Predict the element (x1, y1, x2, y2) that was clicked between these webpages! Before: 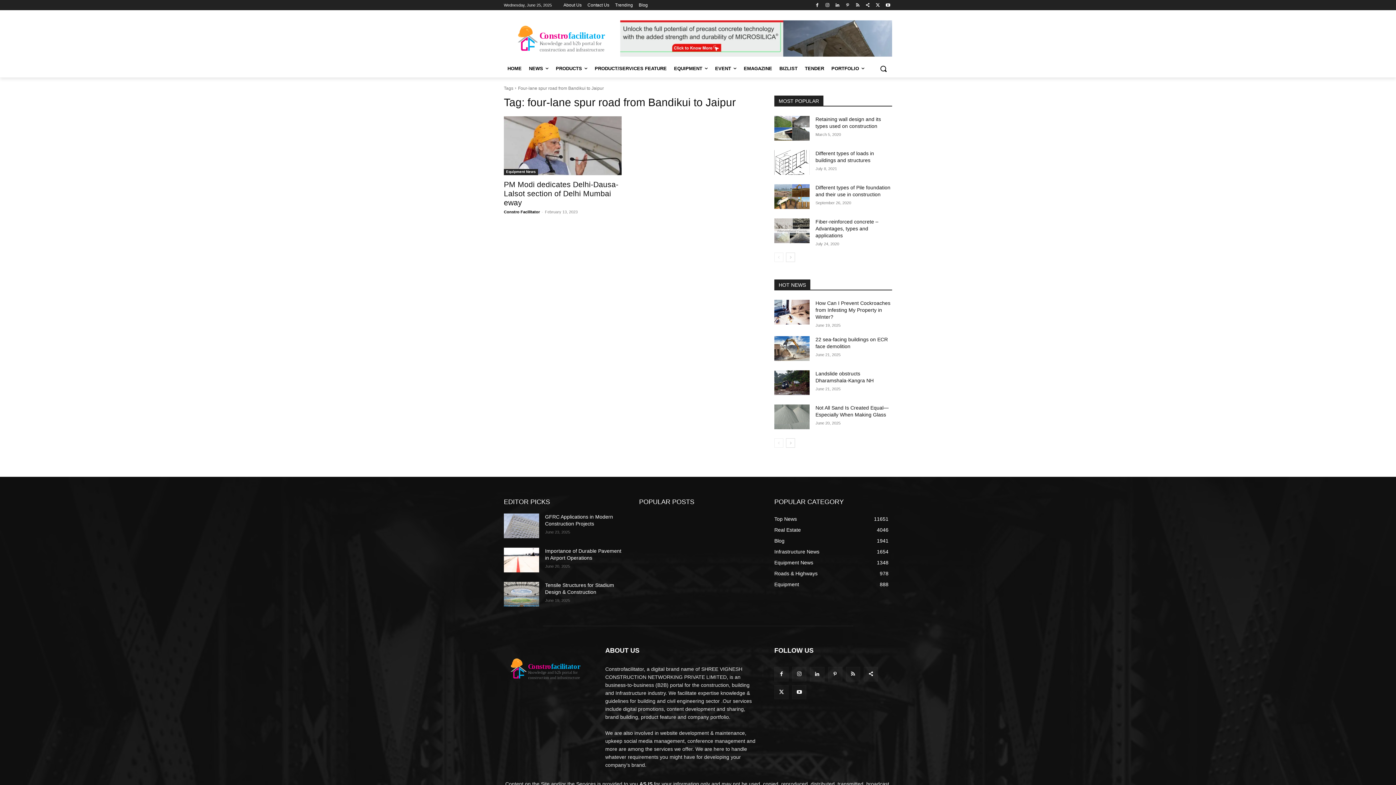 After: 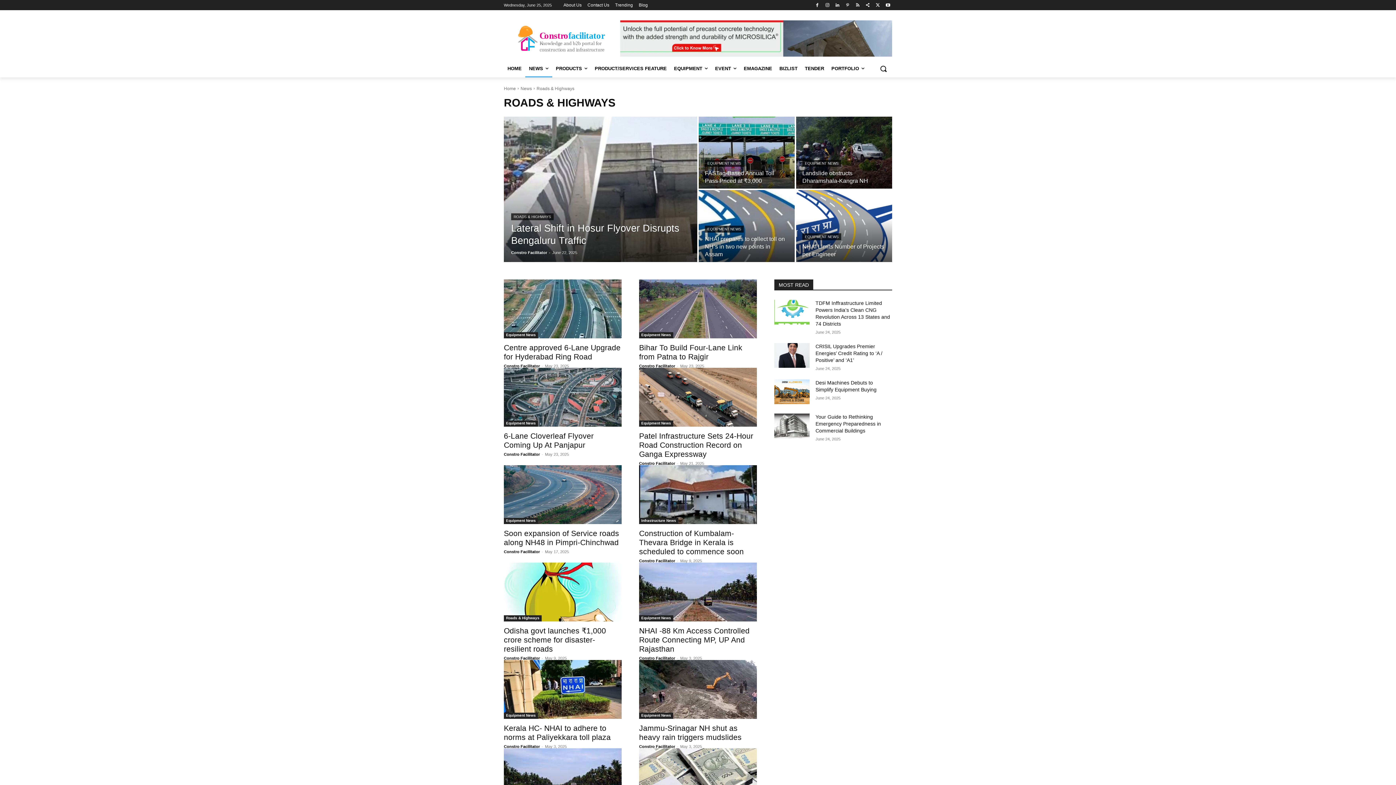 Action: label: Roads & Highways
978 bbox: (774, 571, 817, 576)